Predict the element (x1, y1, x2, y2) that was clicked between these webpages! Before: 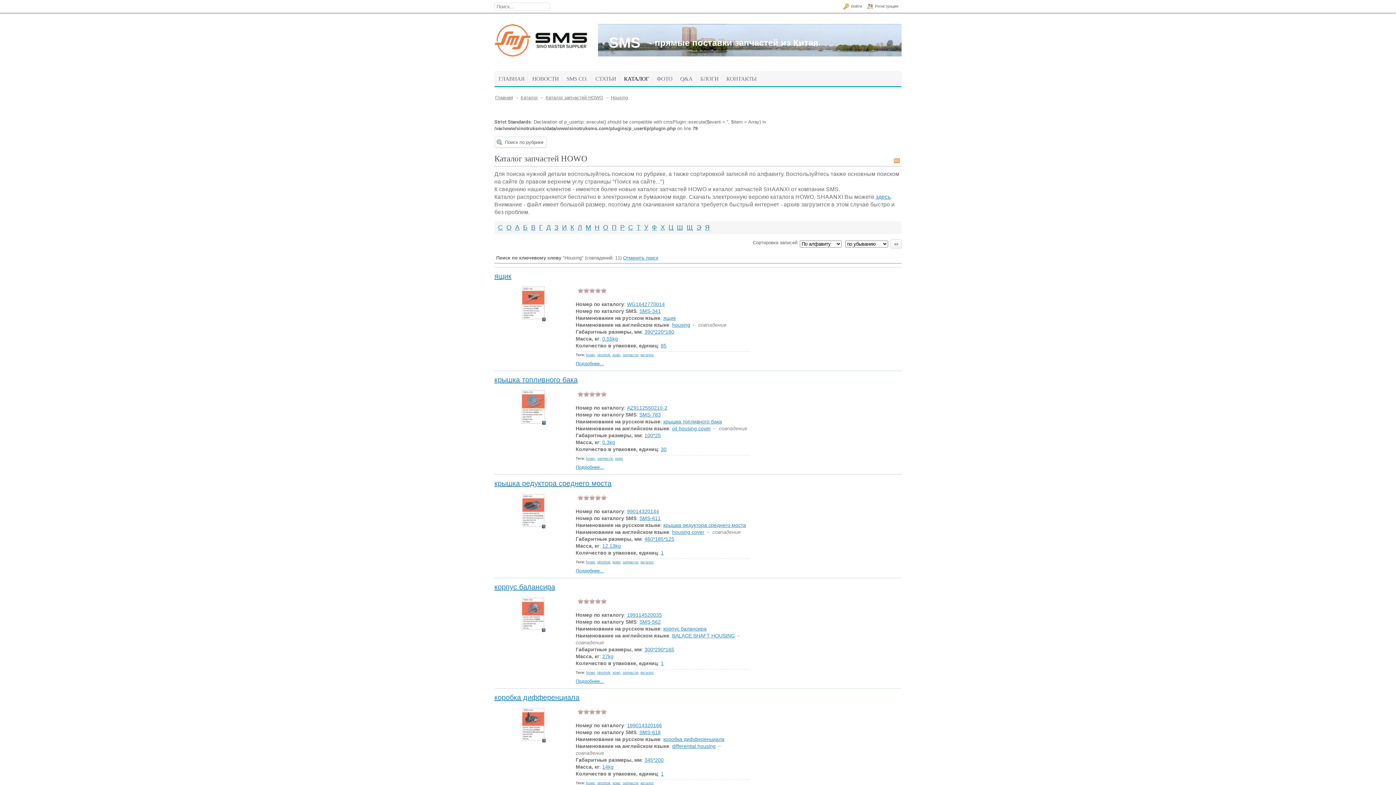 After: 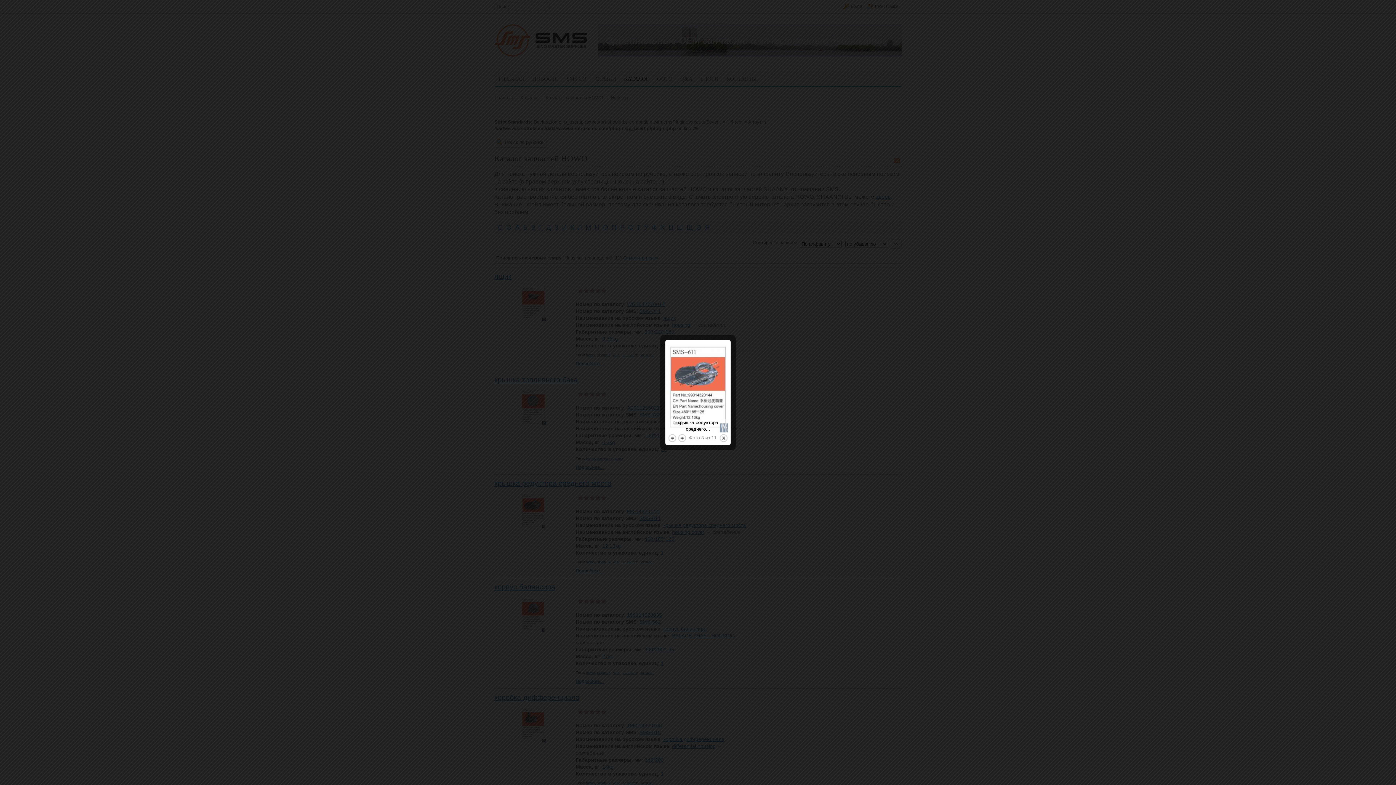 Action: bbox: (521, 524, 545, 529)